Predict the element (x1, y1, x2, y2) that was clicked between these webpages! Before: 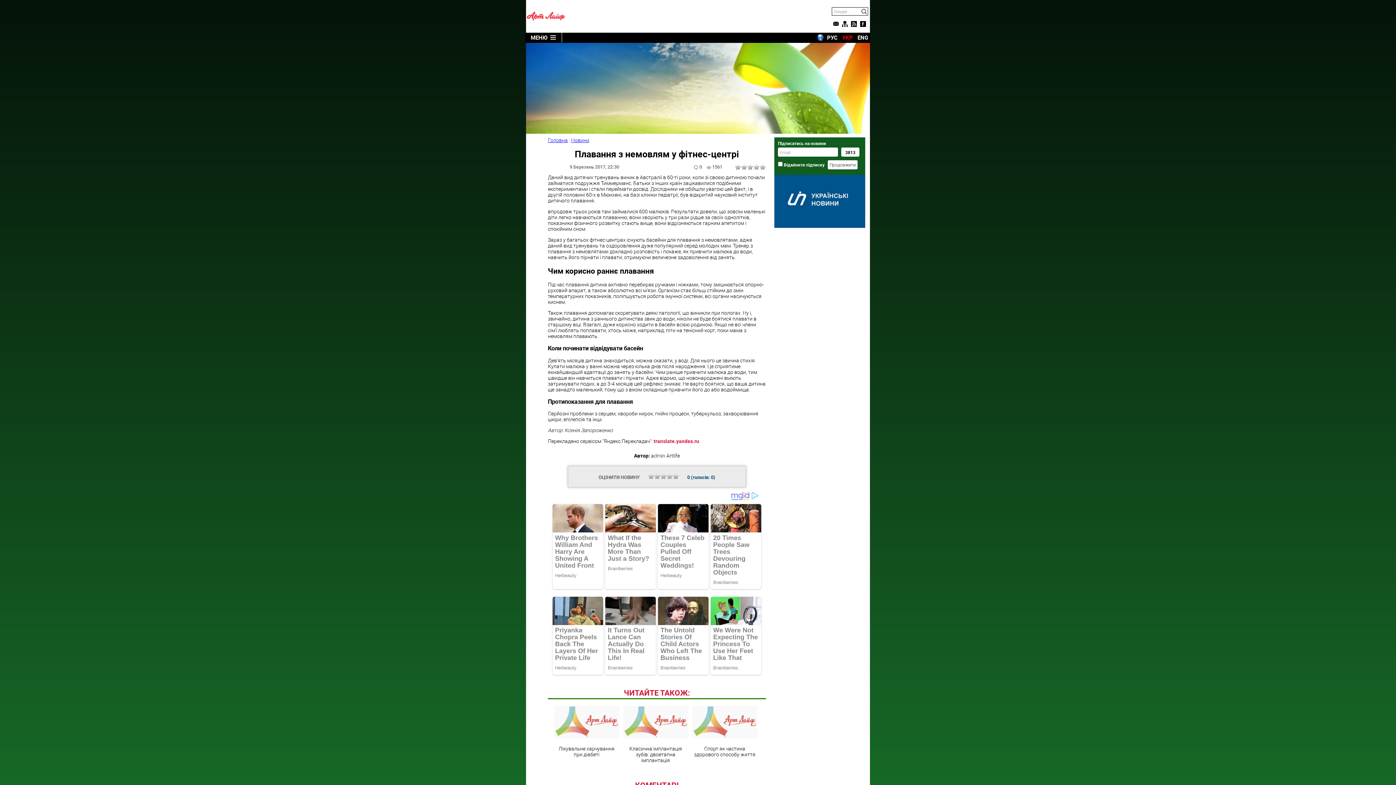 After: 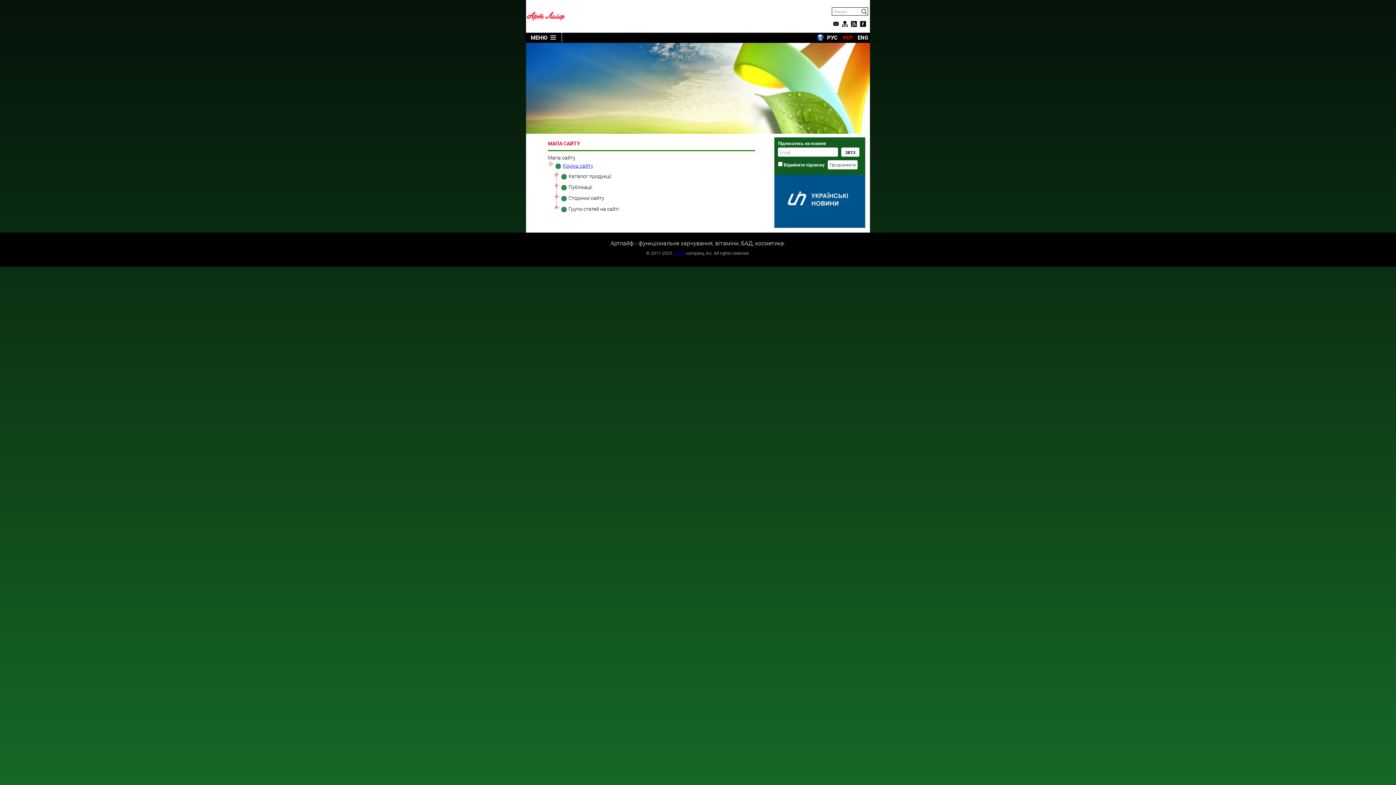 Action: bbox: (842, 21, 848, 27)